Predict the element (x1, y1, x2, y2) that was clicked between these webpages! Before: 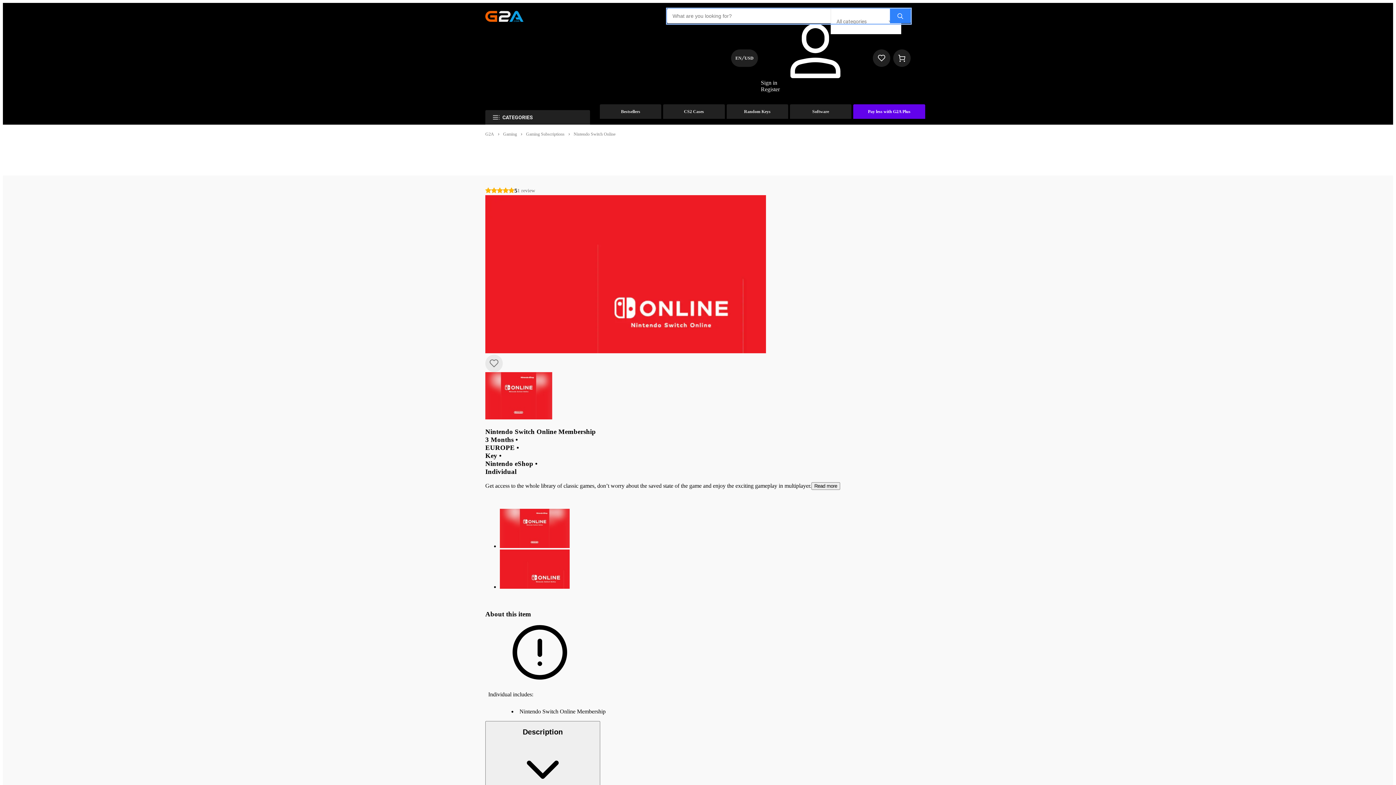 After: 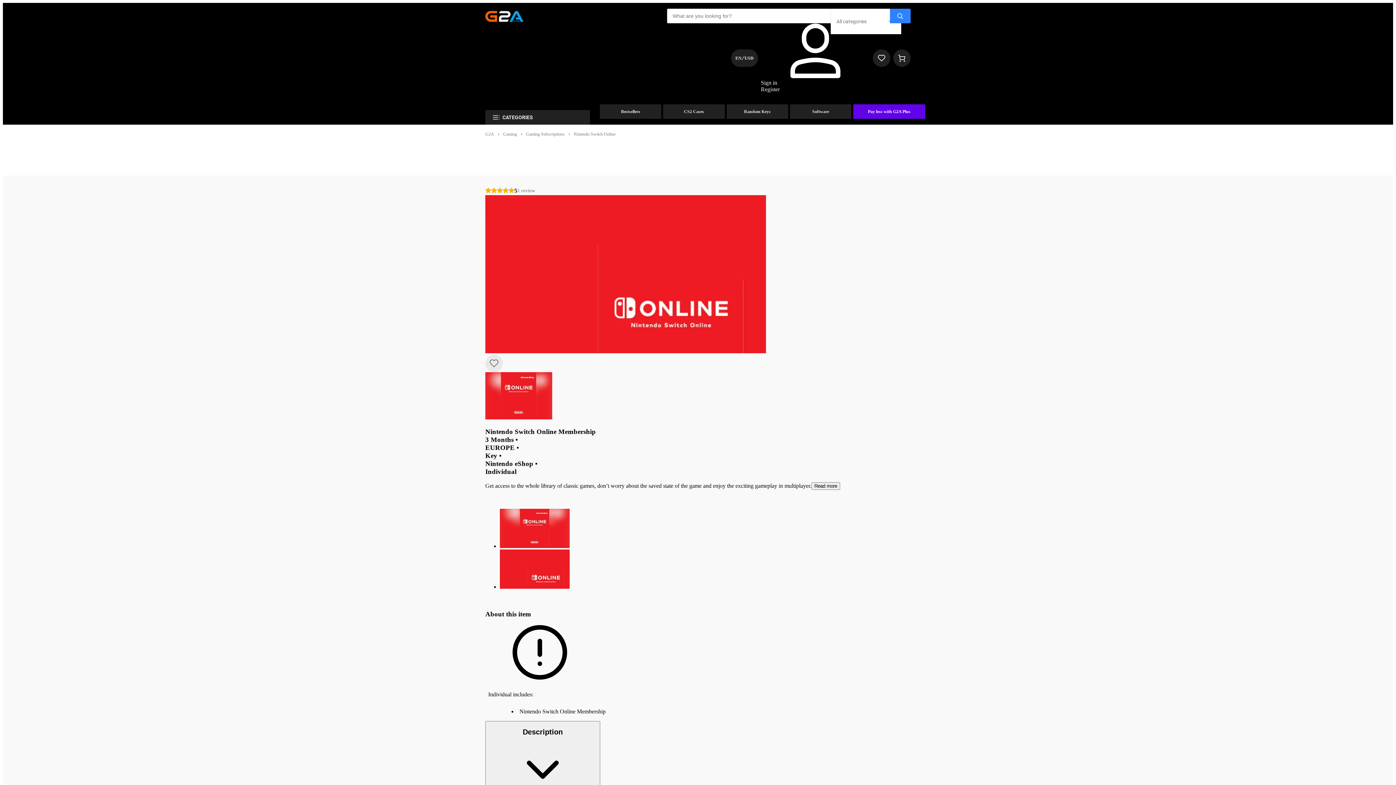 Action: bbox: (500, 509, 910, 549)